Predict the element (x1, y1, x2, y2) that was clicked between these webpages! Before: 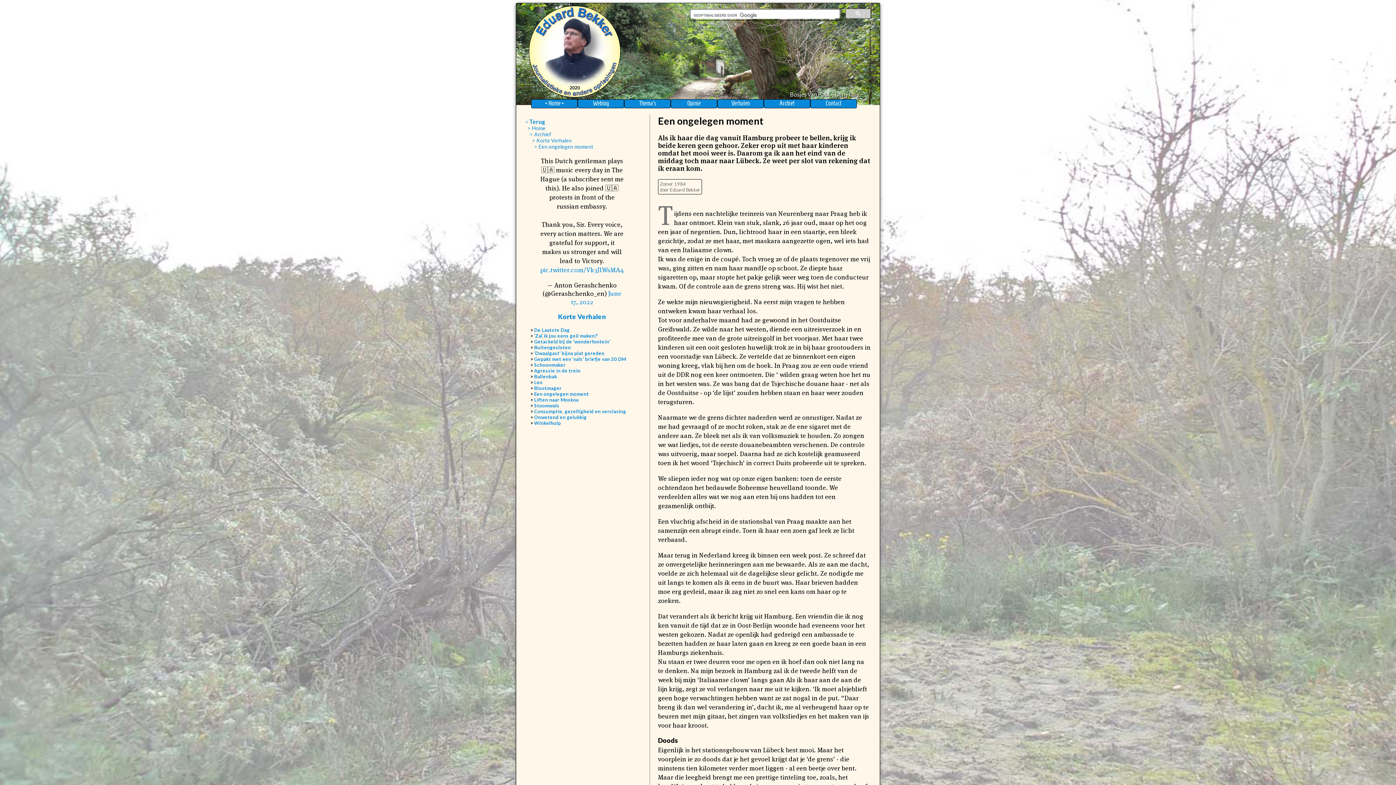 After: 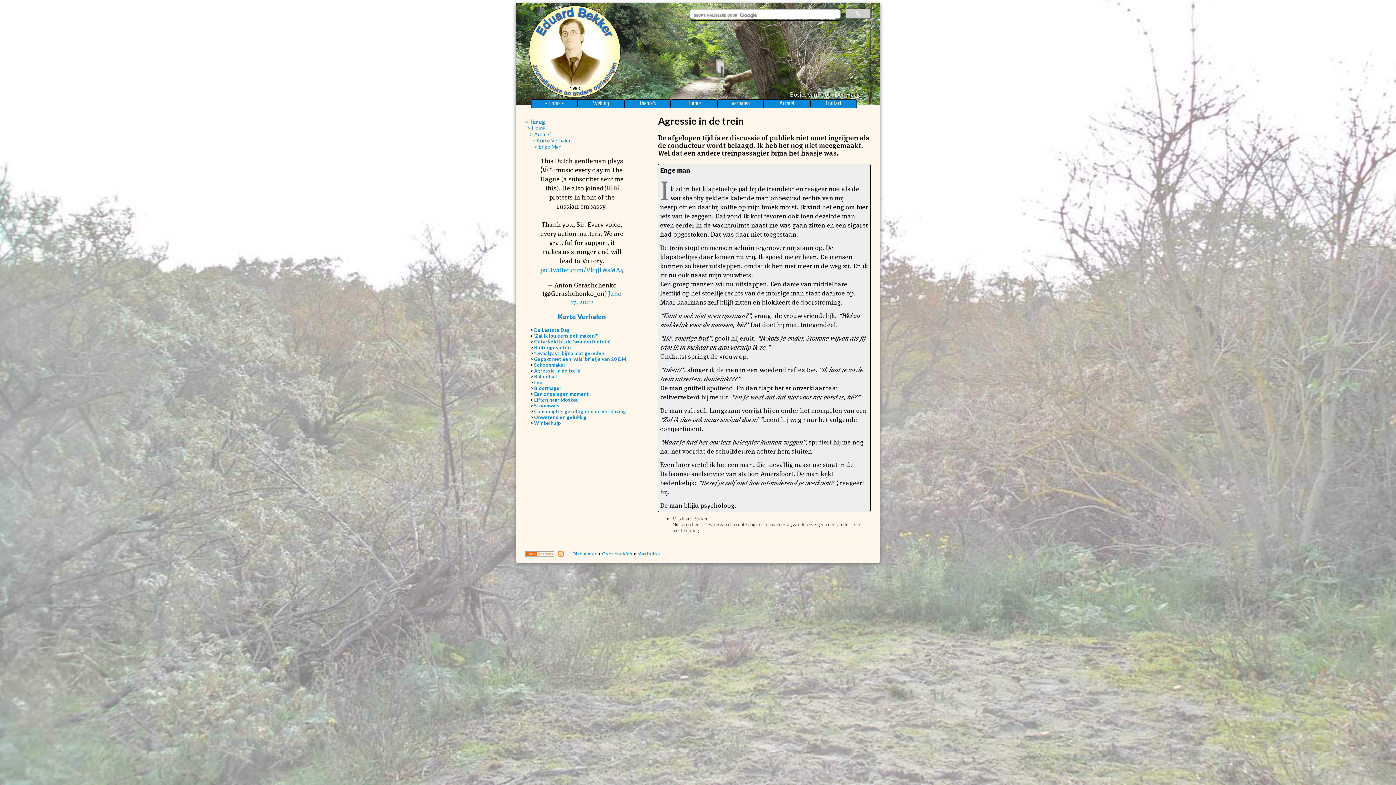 Action: label: Agressie in de trein bbox: (534, 368, 580, 373)